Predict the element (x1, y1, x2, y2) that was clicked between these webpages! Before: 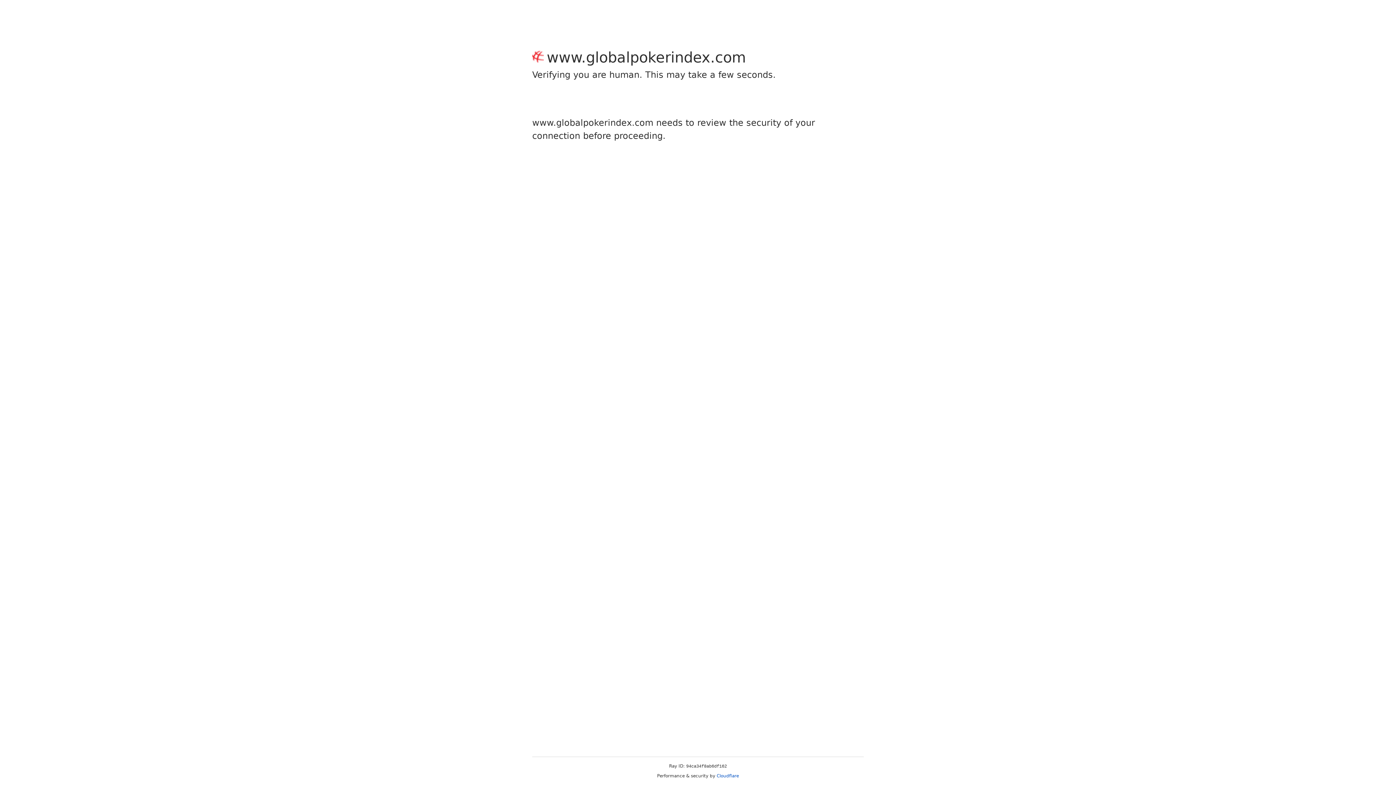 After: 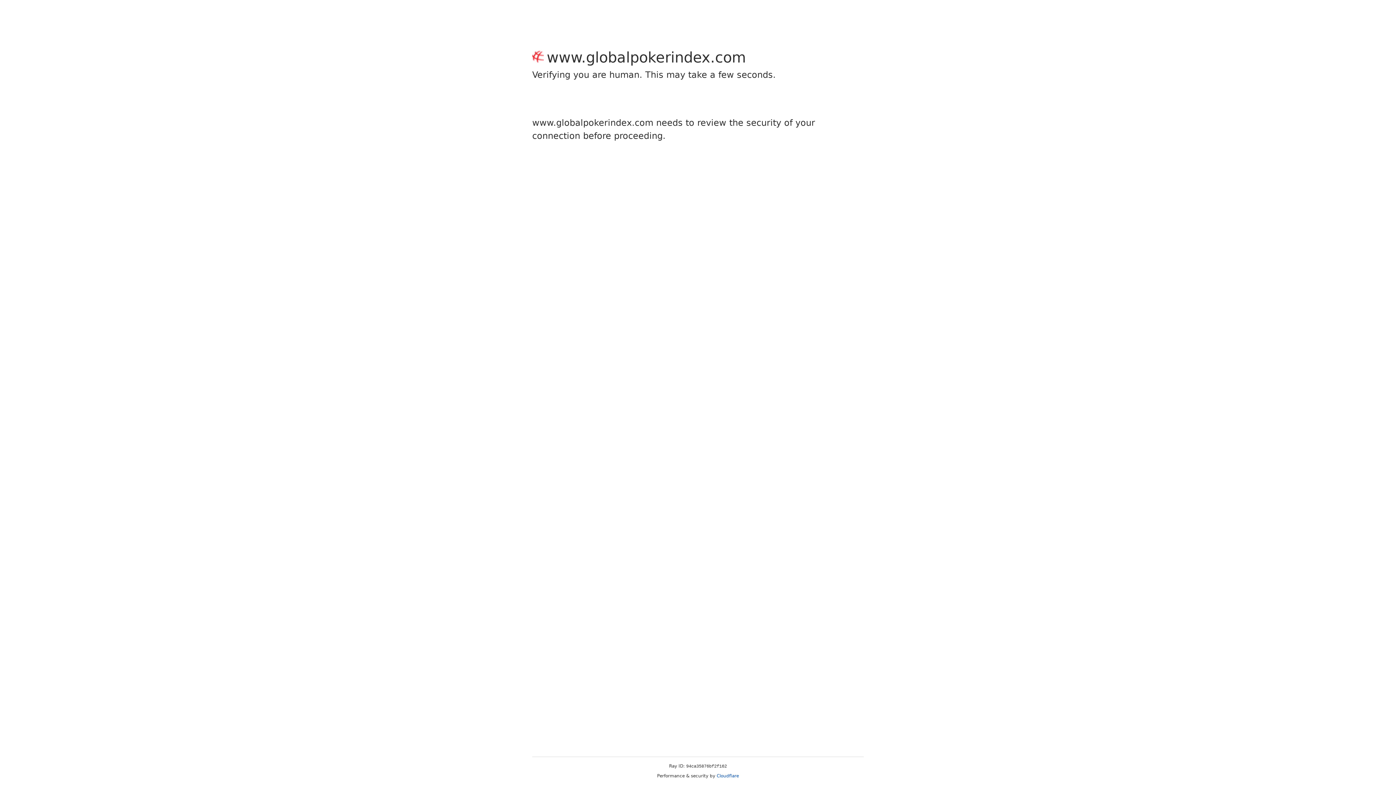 Action: bbox: (716, 773, 739, 778) label: Cloudflare